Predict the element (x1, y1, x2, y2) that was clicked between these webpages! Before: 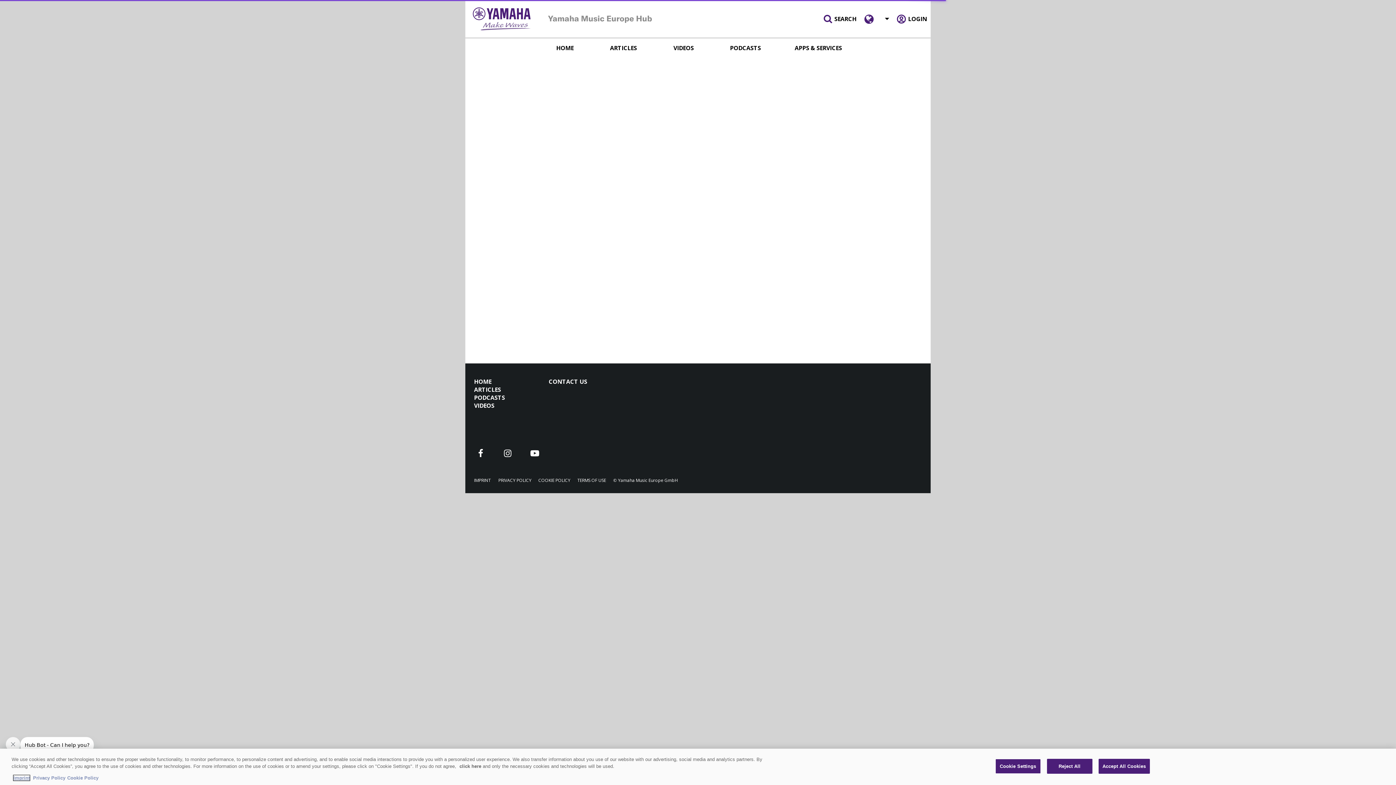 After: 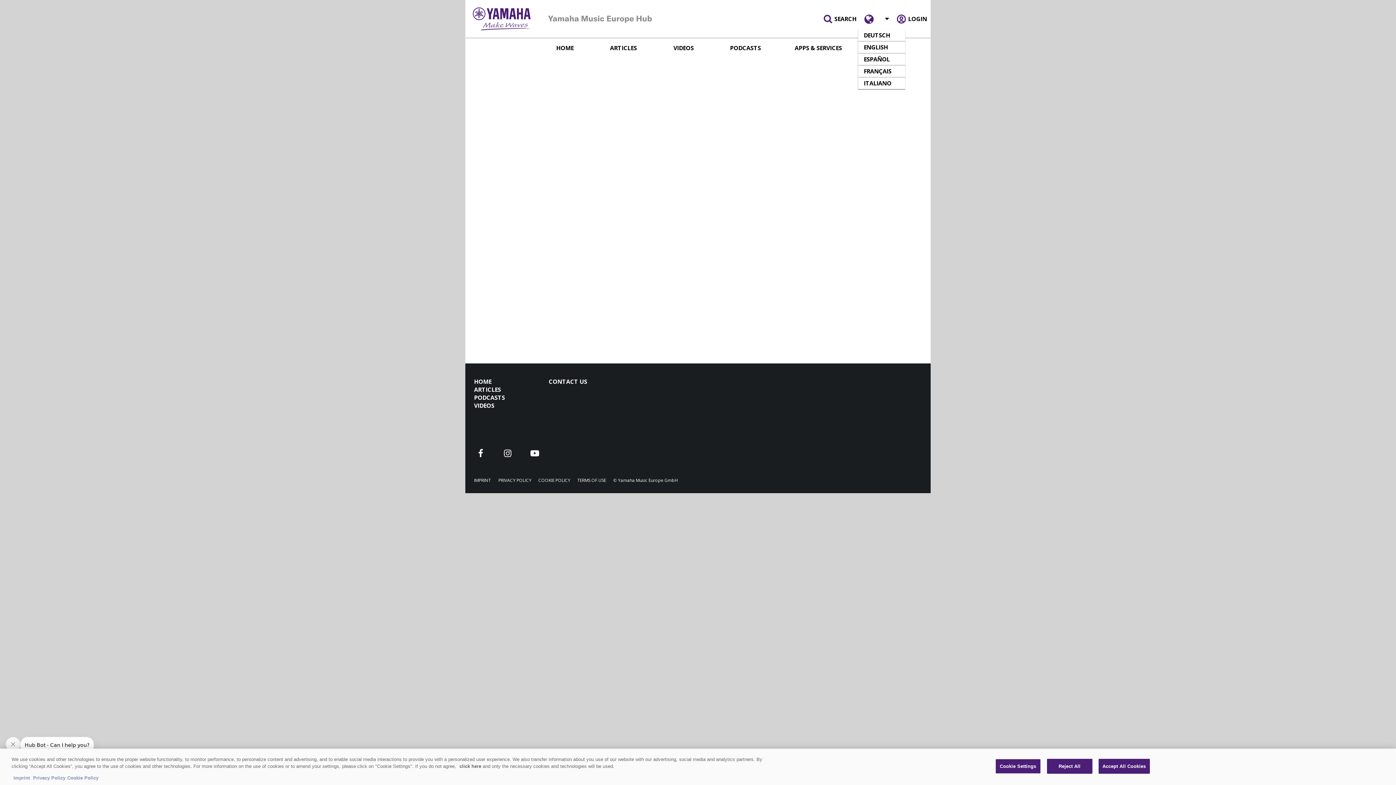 Action: bbox: (864, 13, 874, 24)